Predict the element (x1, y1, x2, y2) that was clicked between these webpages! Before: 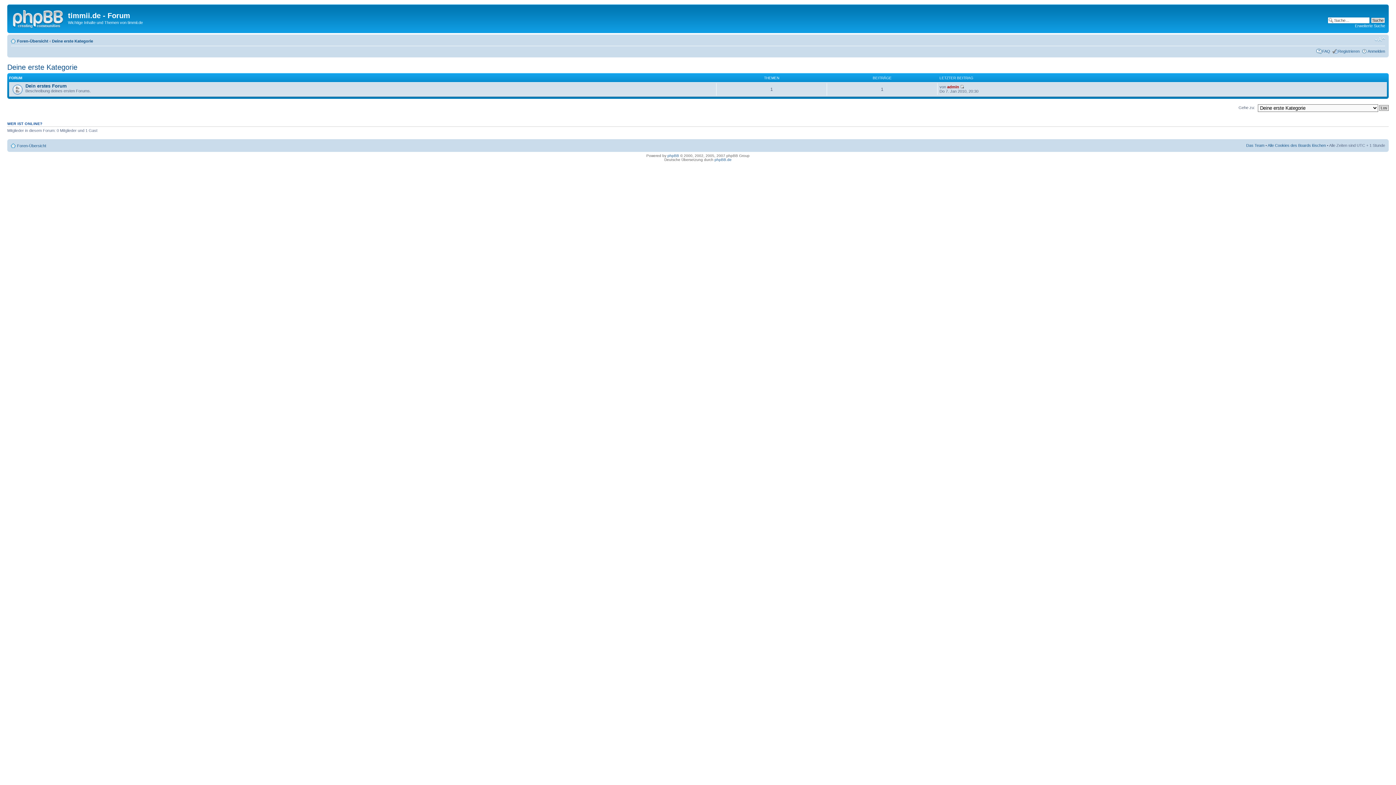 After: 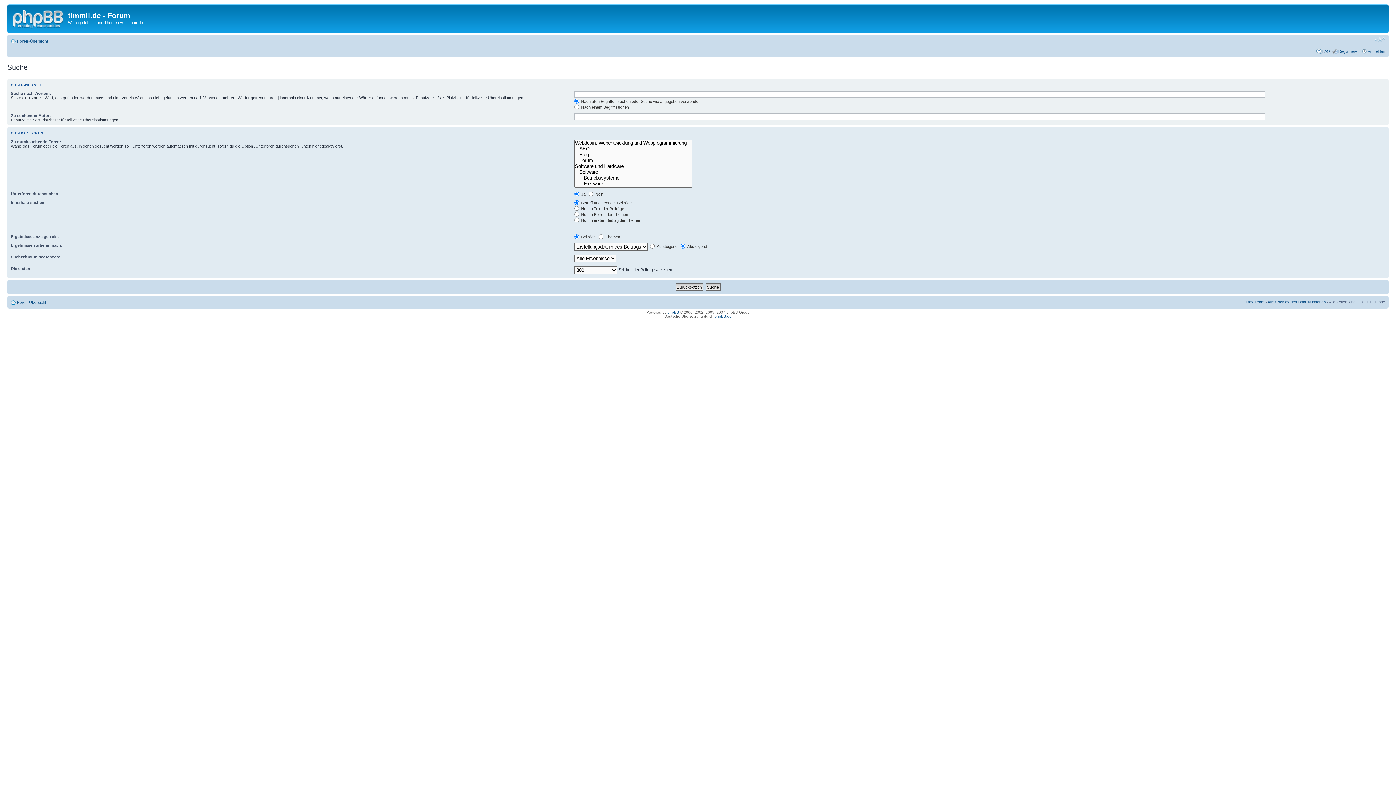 Action: label: Erweiterte Suche bbox: (1355, 23, 1385, 28)